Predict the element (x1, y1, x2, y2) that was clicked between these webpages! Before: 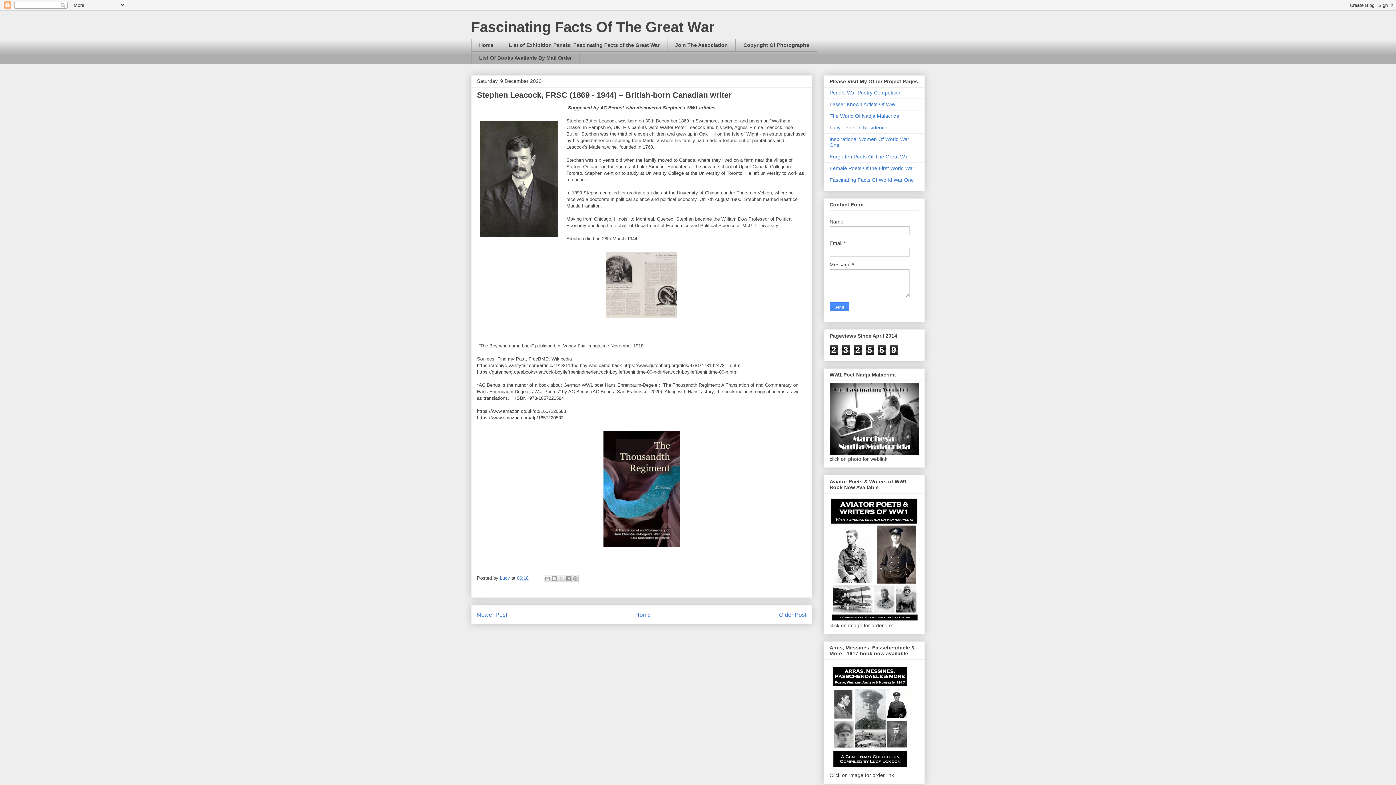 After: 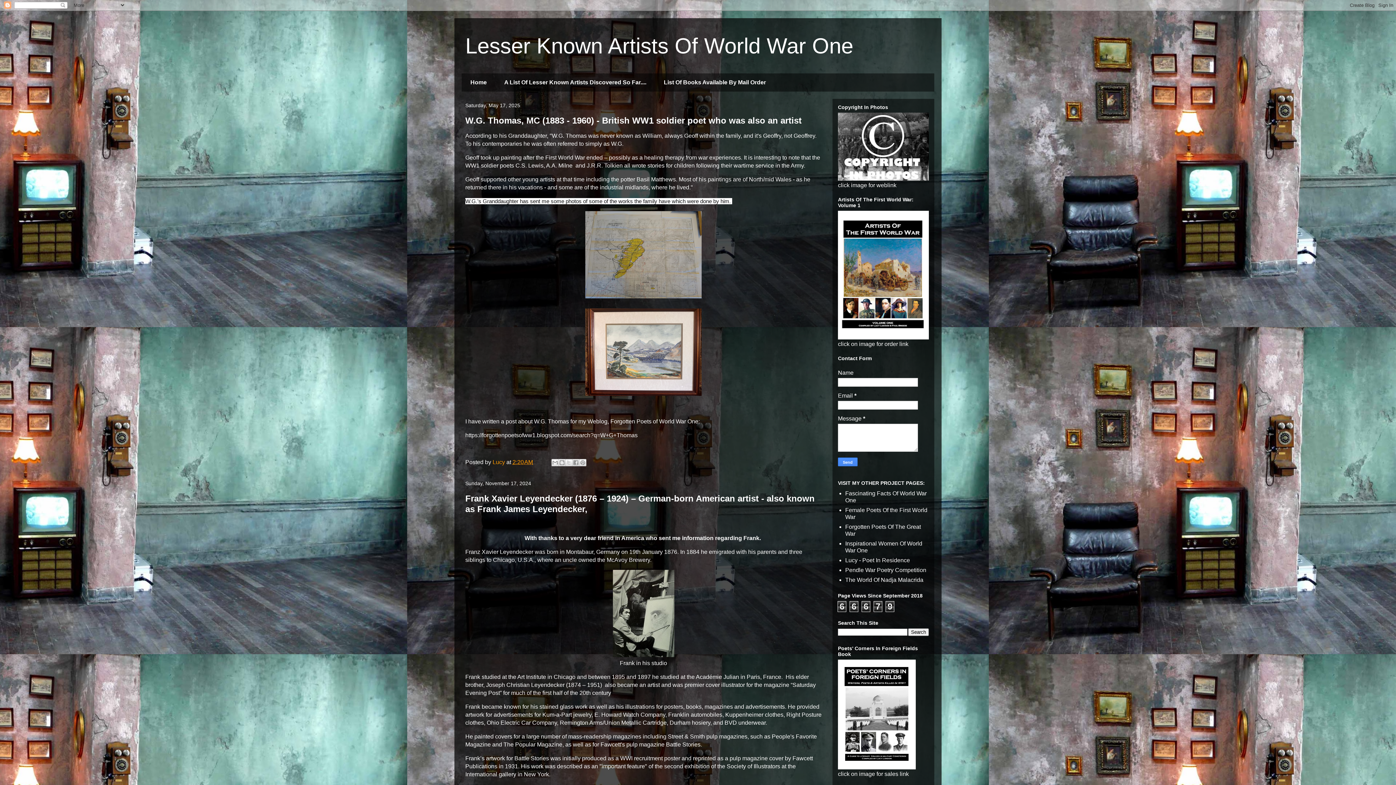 Action: bbox: (829, 101, 898, 107) label: Lesser Known Artists Of WW1